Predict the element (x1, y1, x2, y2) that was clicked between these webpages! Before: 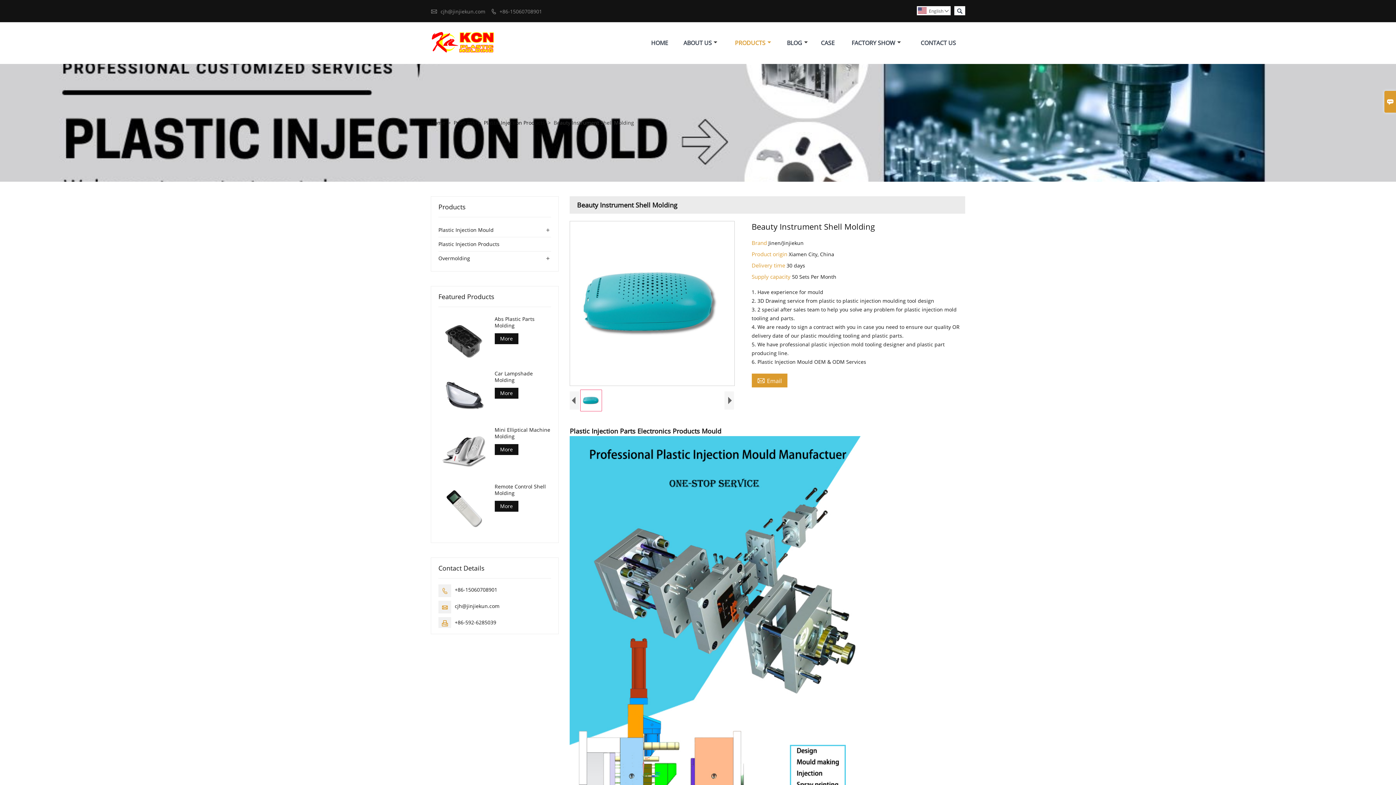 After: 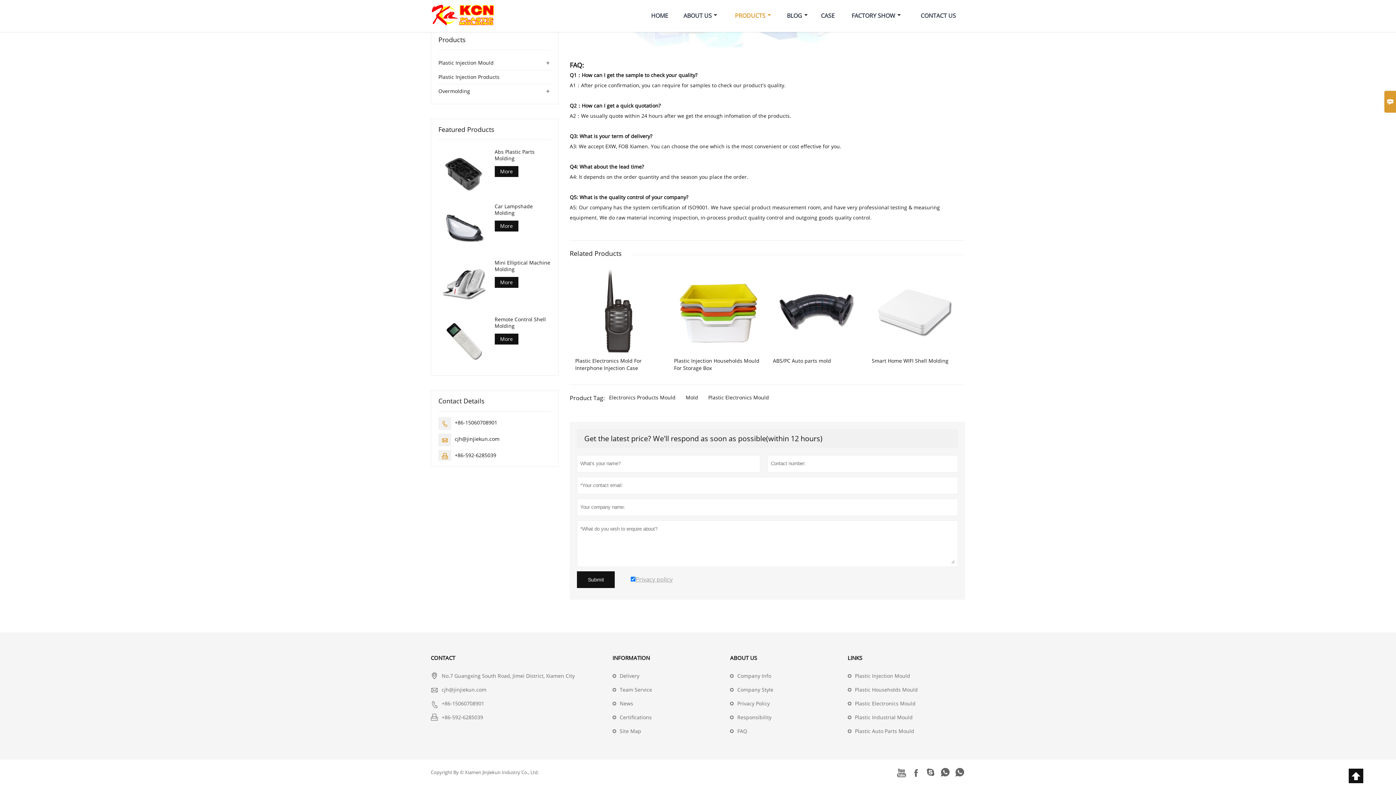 Action: label: Email bbox: (751, 373, 787, 387)